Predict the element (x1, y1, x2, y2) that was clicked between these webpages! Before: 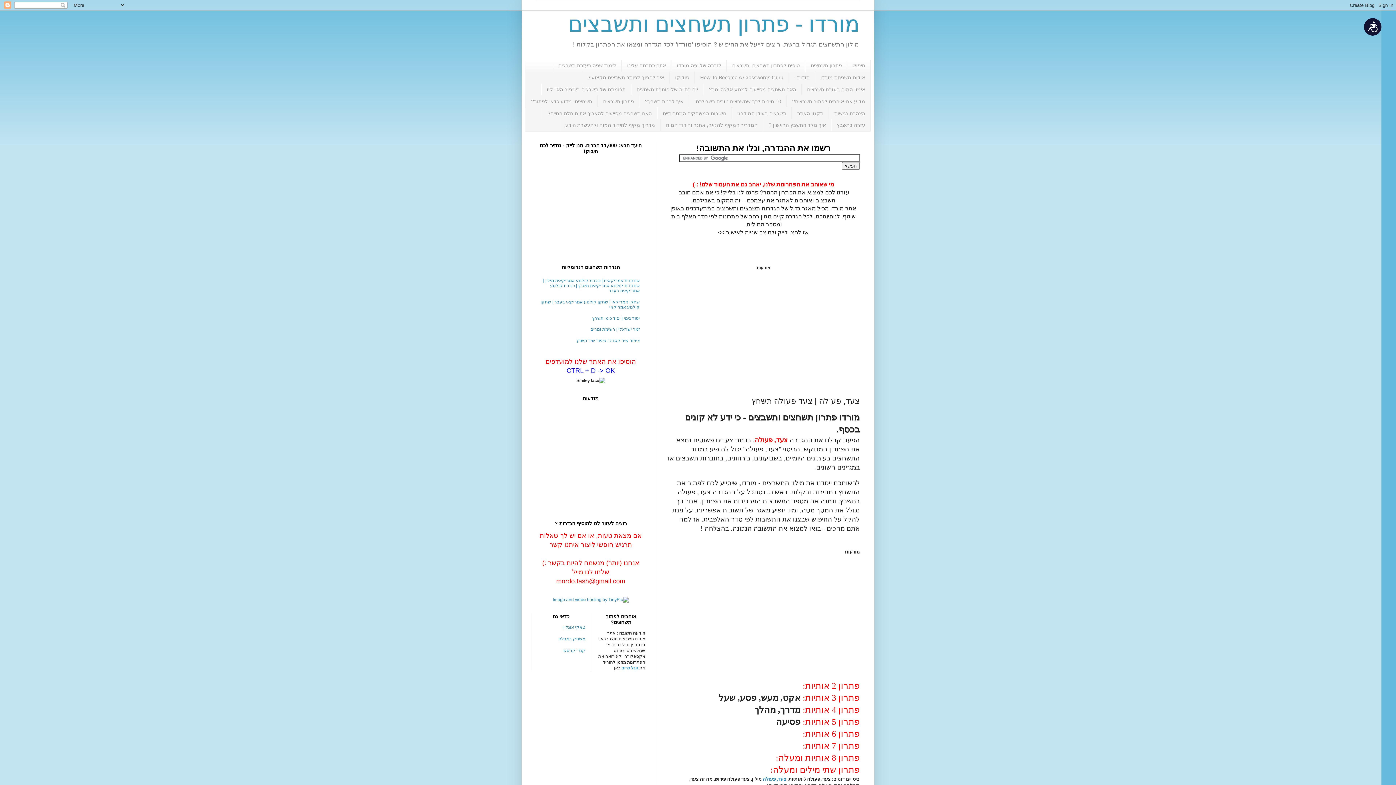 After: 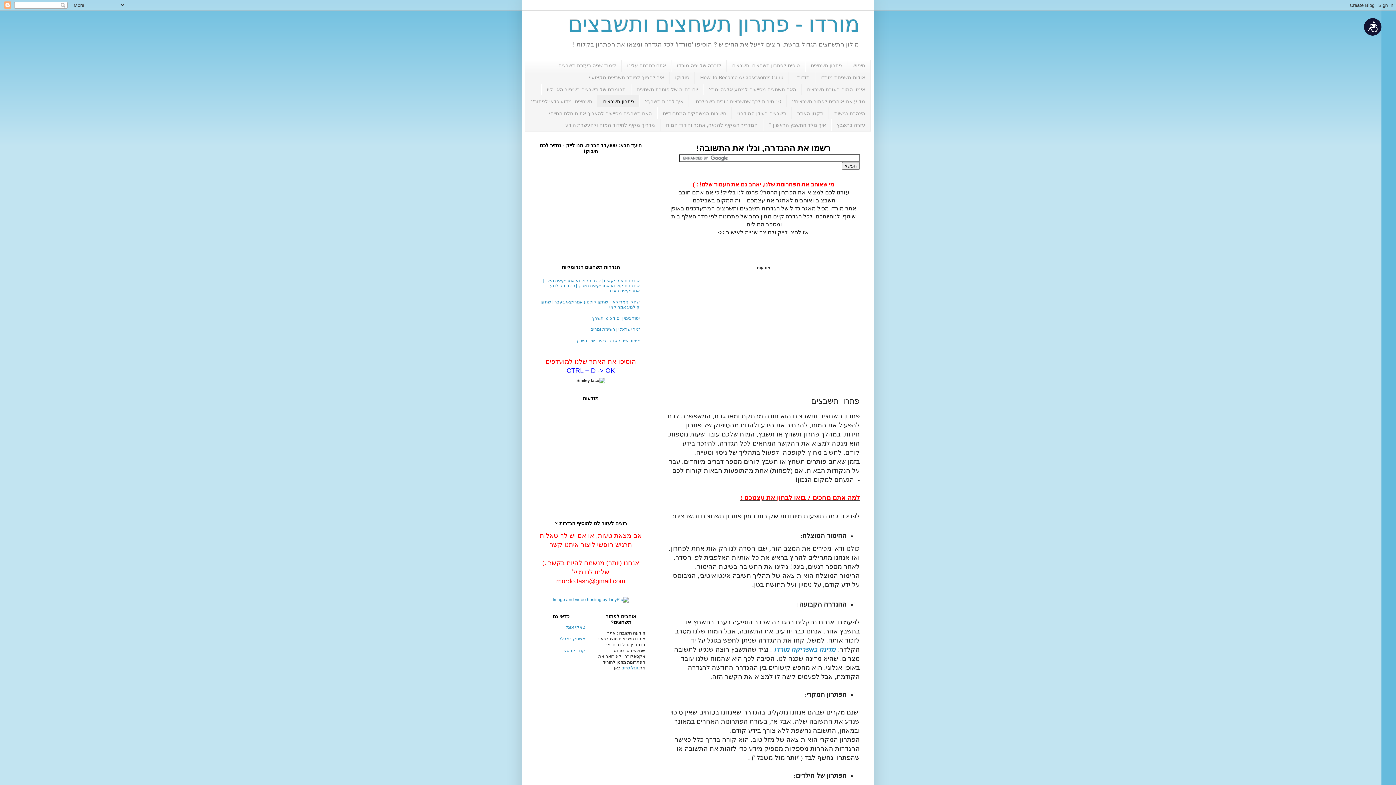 Action: label: פתרון תשבצים bbox: (597, 95, 639, 107)